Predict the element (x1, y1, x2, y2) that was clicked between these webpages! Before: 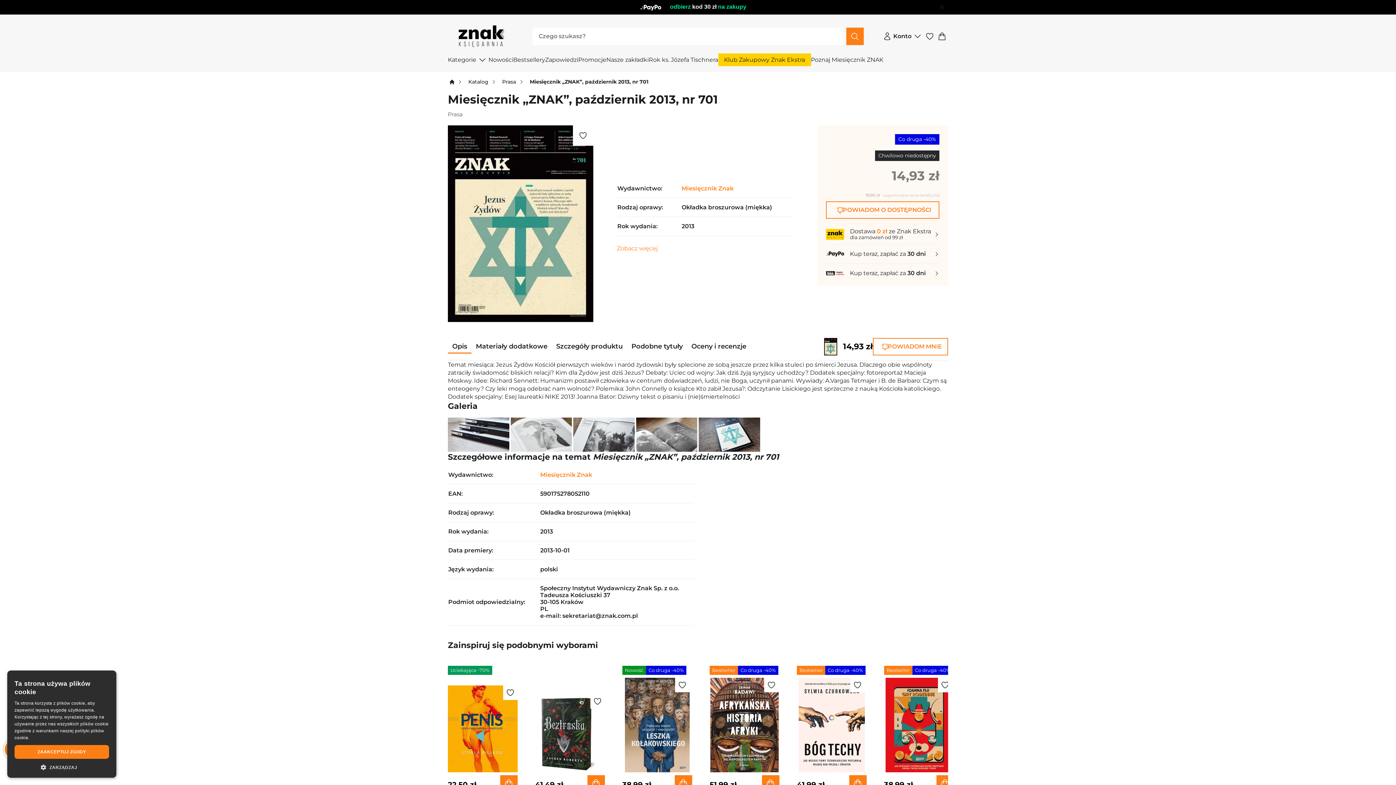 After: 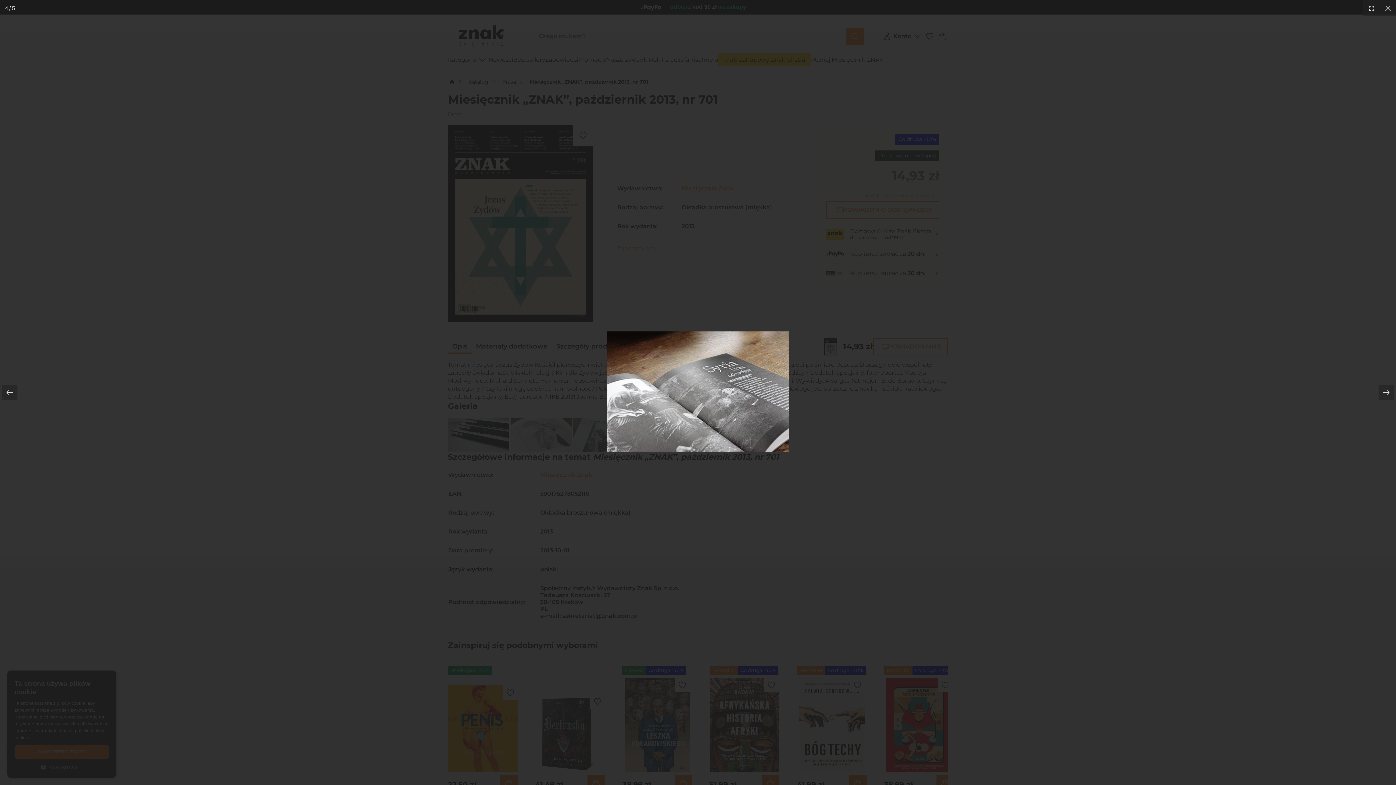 Action: bbox: (636, 417, 697, 452)